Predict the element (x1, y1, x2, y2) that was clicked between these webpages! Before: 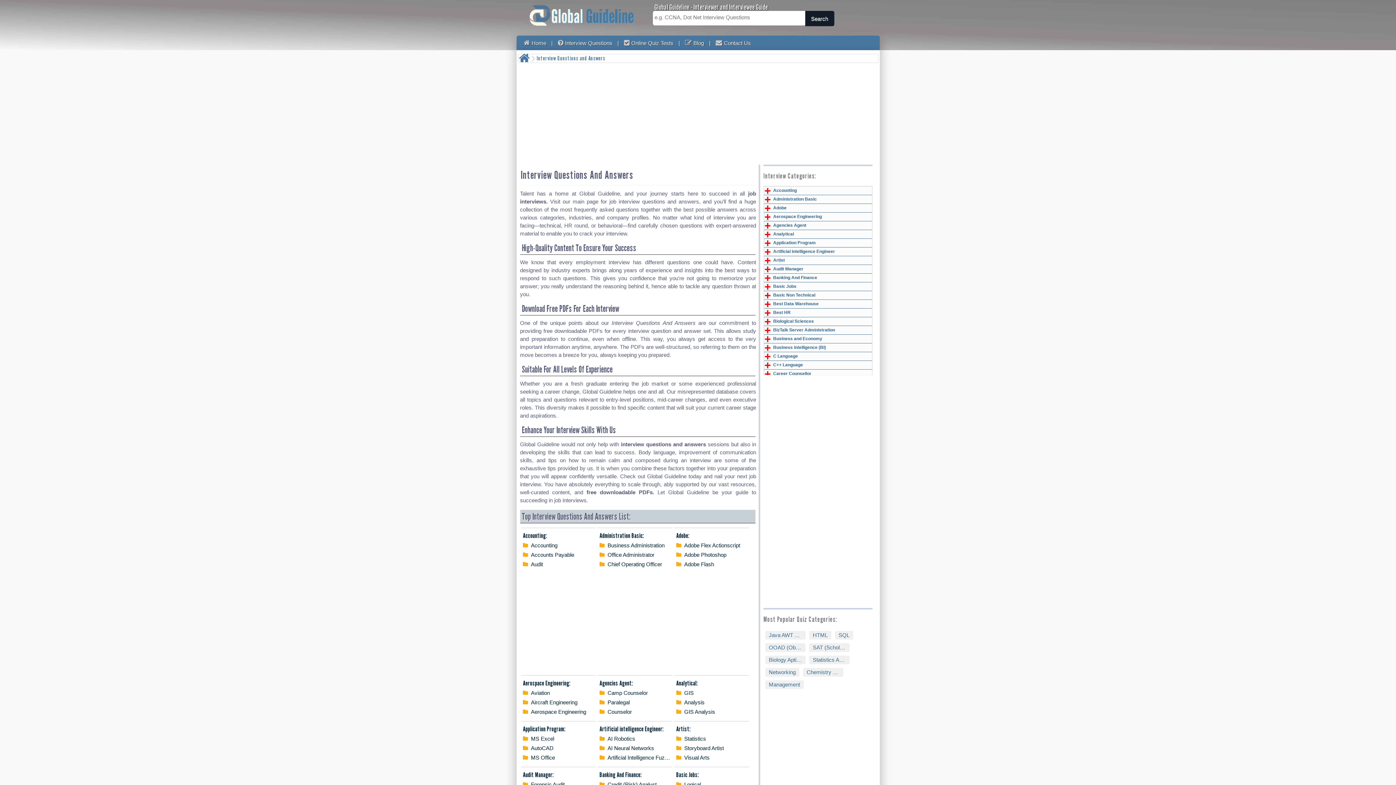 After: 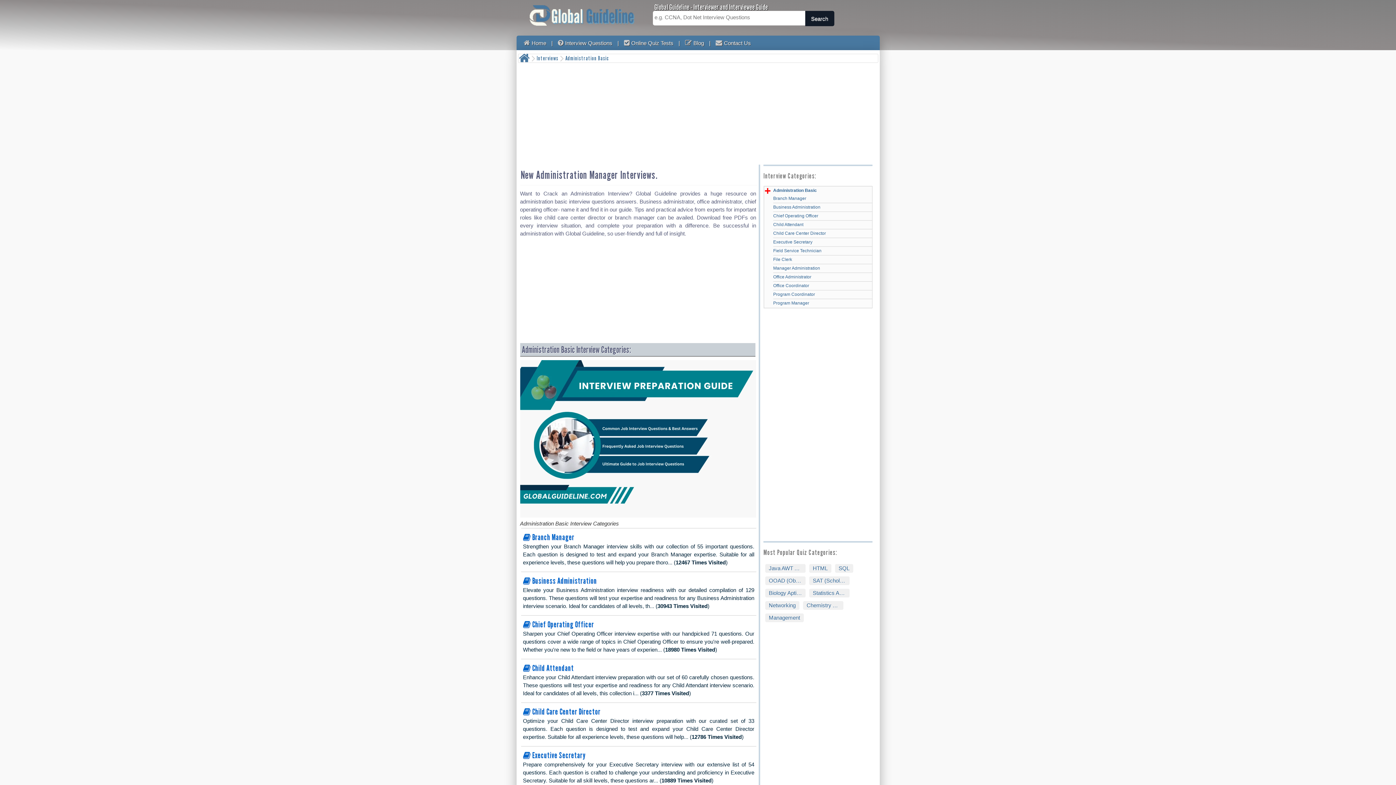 Action: bbox: (599, 531, 670, 540) label: Administration Basic: